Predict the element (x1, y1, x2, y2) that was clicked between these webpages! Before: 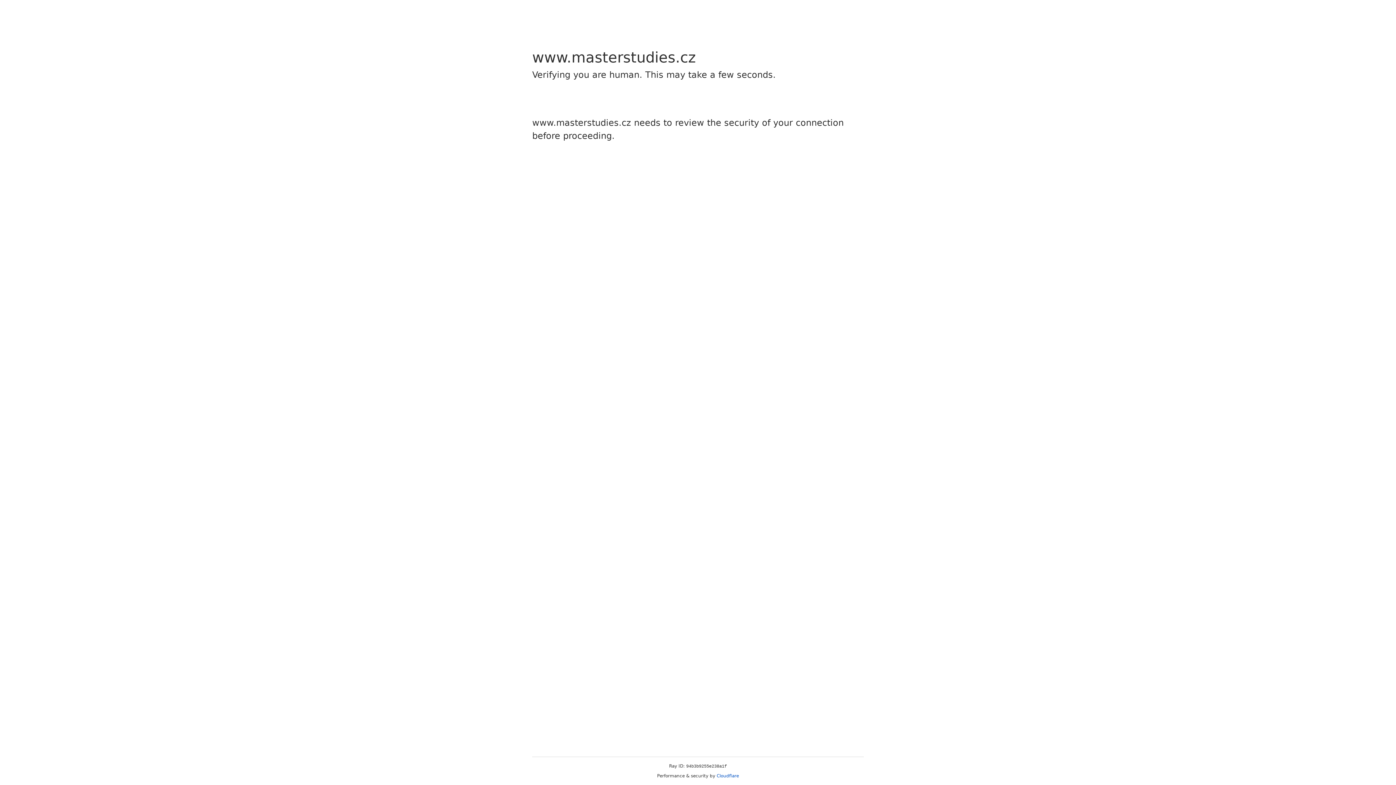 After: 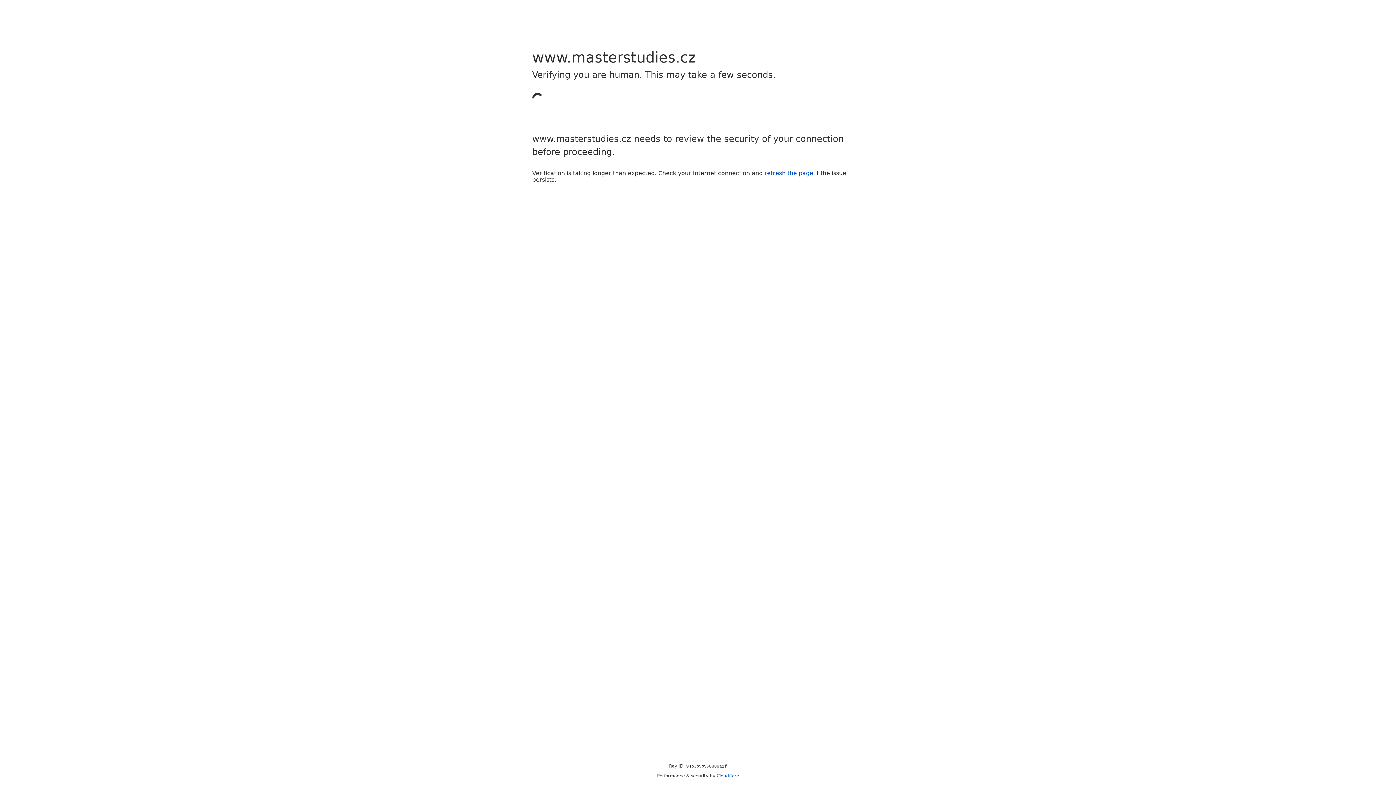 Action: bbox: (716, 773, 739, 778) label: Cloudflare